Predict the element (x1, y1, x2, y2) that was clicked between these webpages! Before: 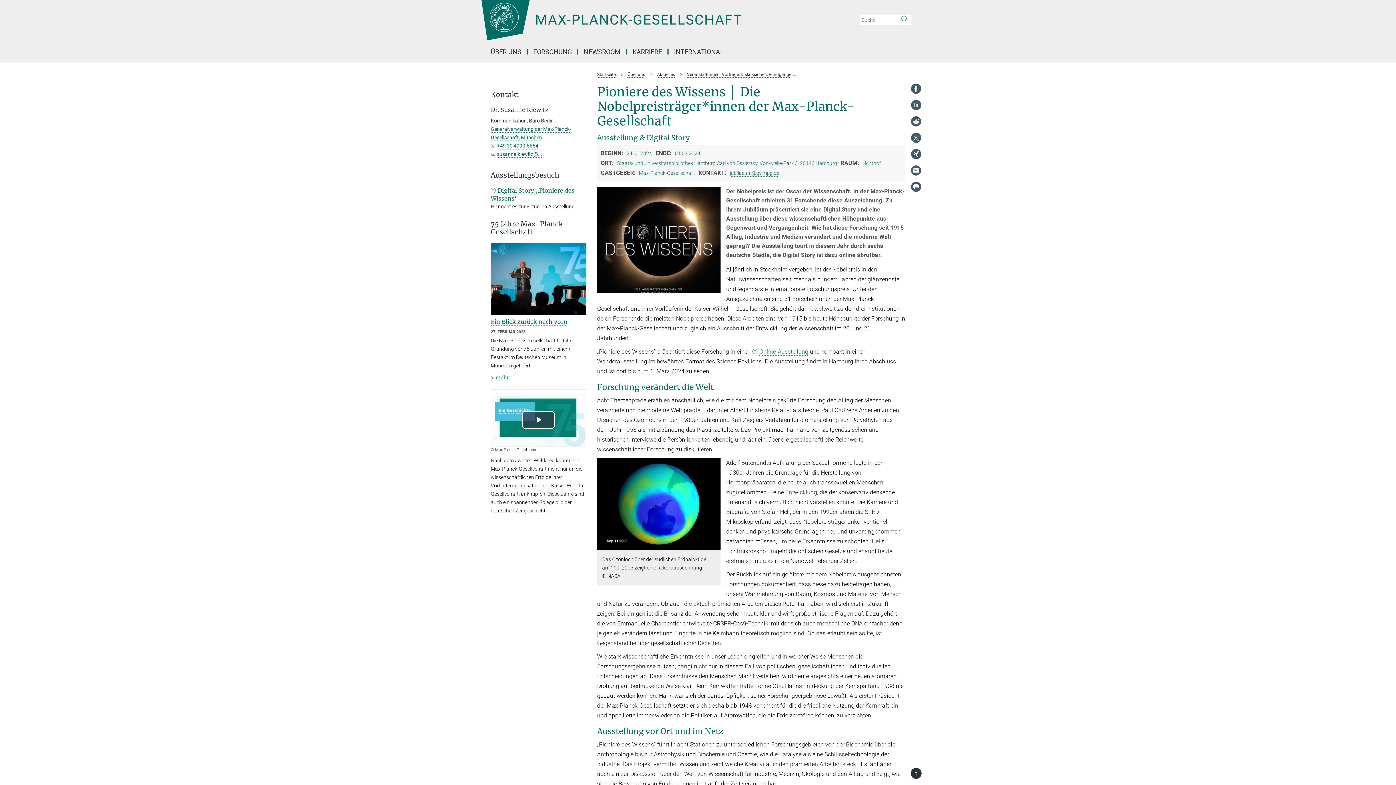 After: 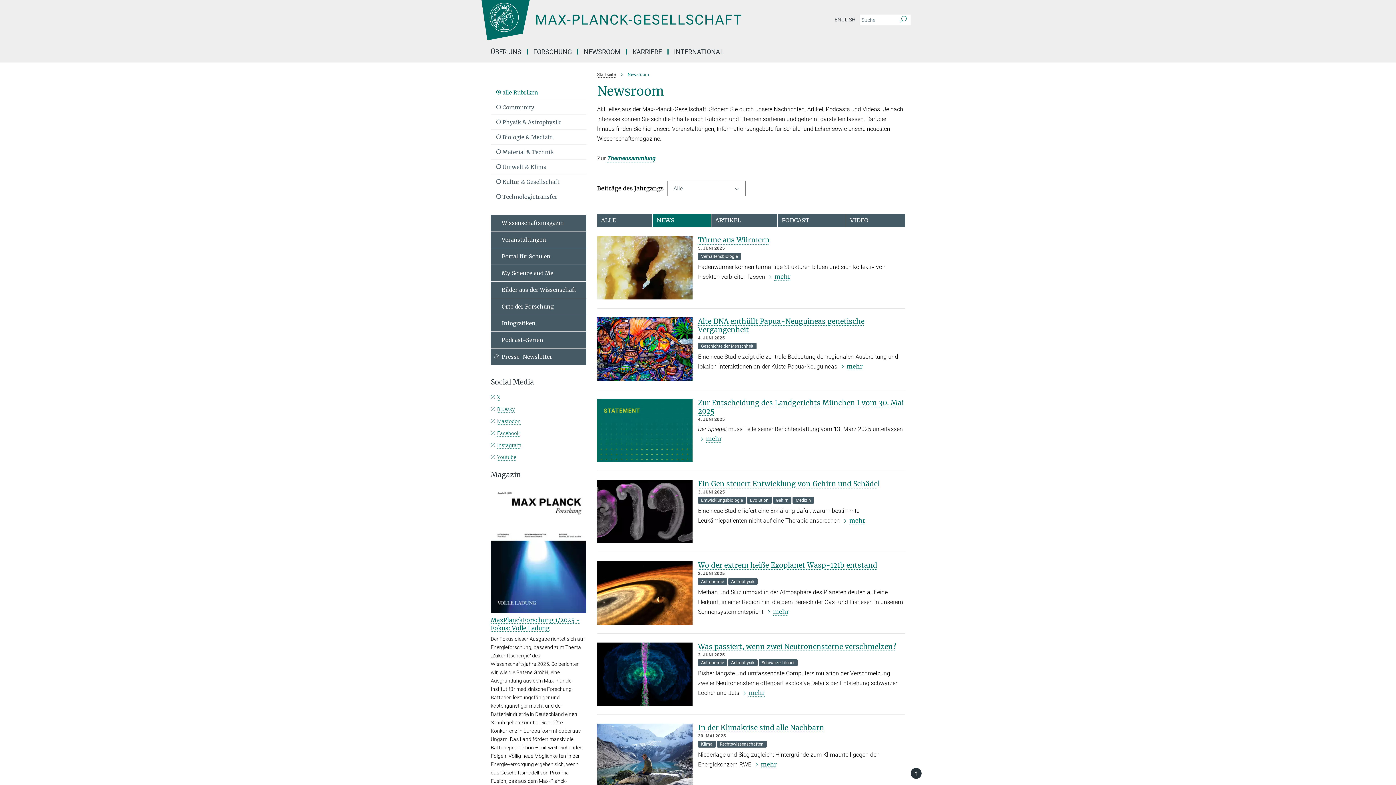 Action: label: Aktuelles bbox: (657, 72, 675, 77)